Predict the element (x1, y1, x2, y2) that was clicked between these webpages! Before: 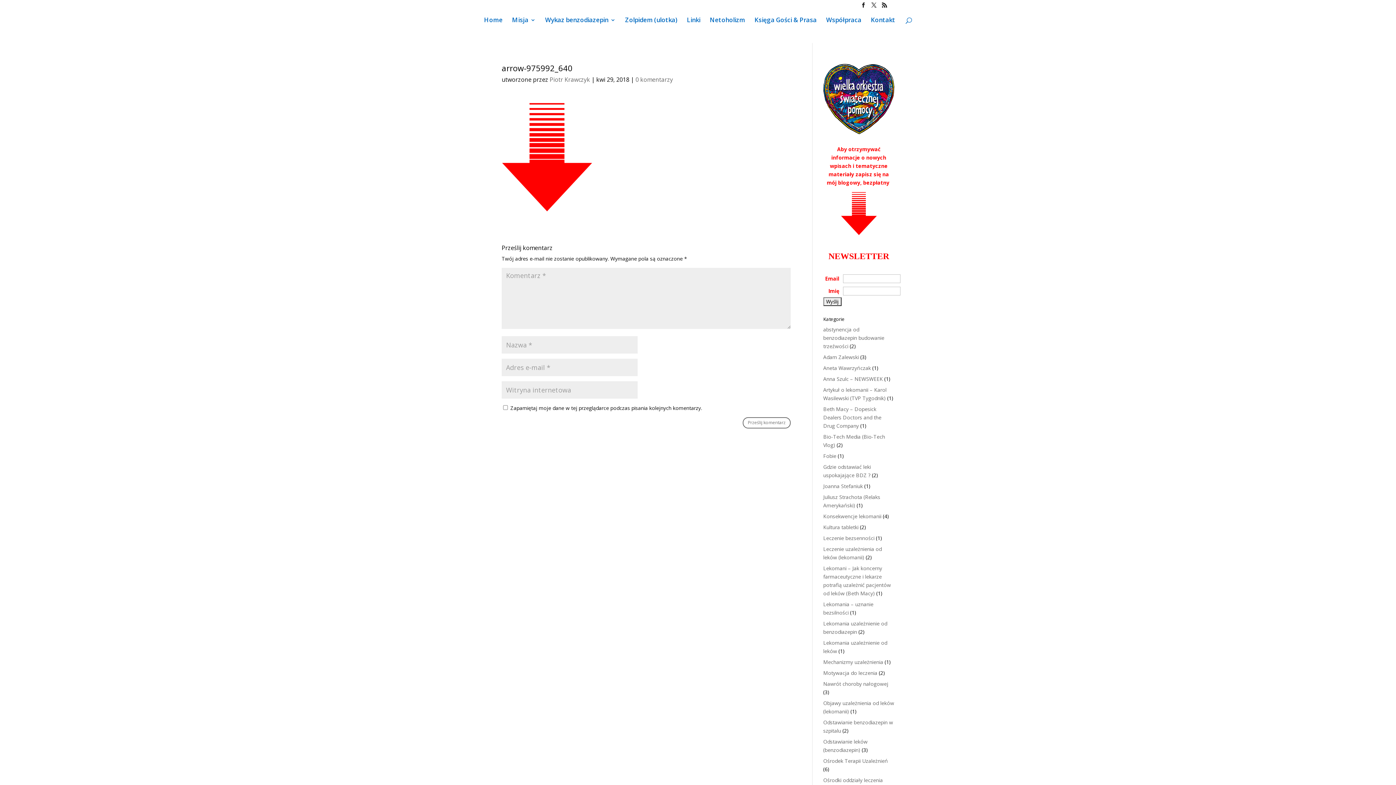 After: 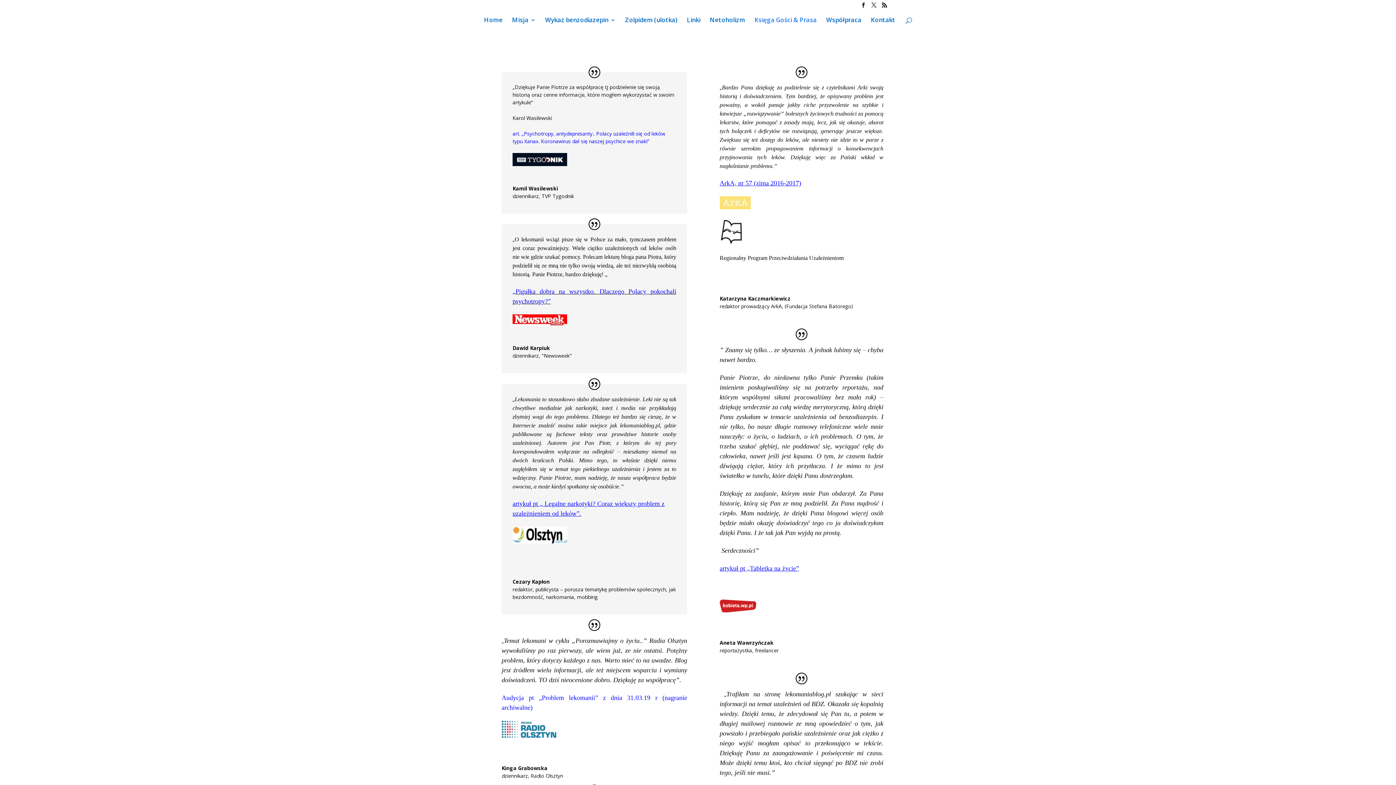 Action: bbox: (754, 17, 816, 35) label: Księga Gości & Prasa